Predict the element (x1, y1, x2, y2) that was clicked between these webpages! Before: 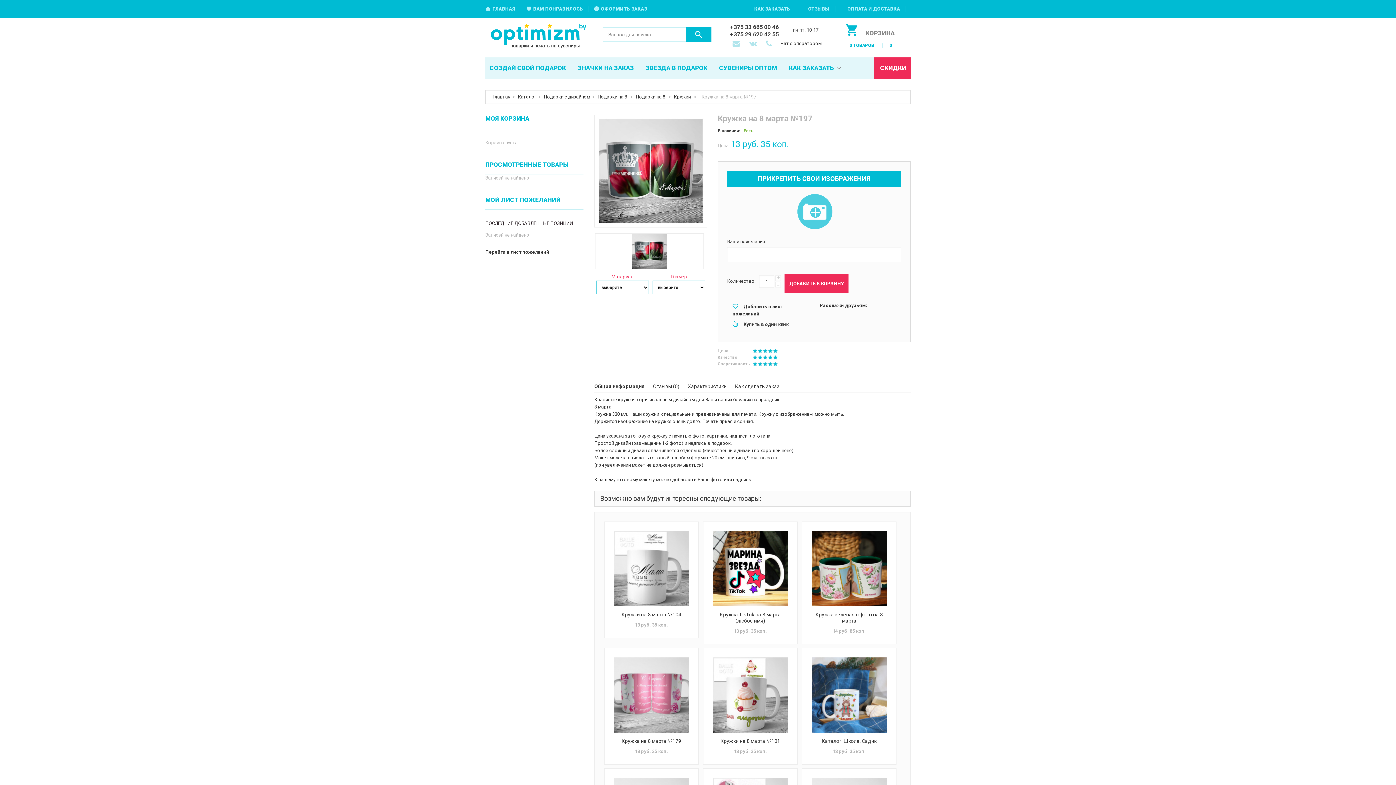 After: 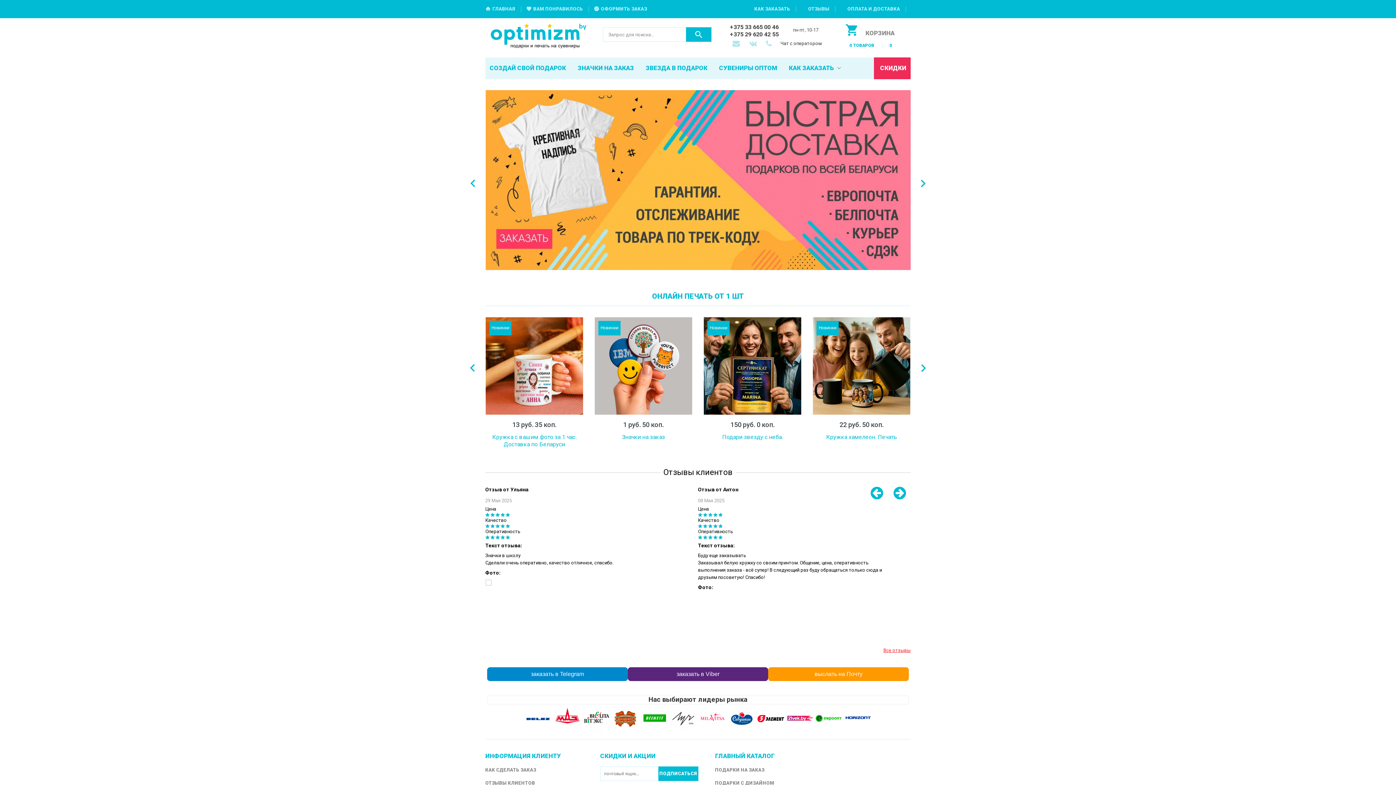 Action: bbox: (593, 5, 647, 12) label: ОФОРМИТЬ ЗАКАЗ